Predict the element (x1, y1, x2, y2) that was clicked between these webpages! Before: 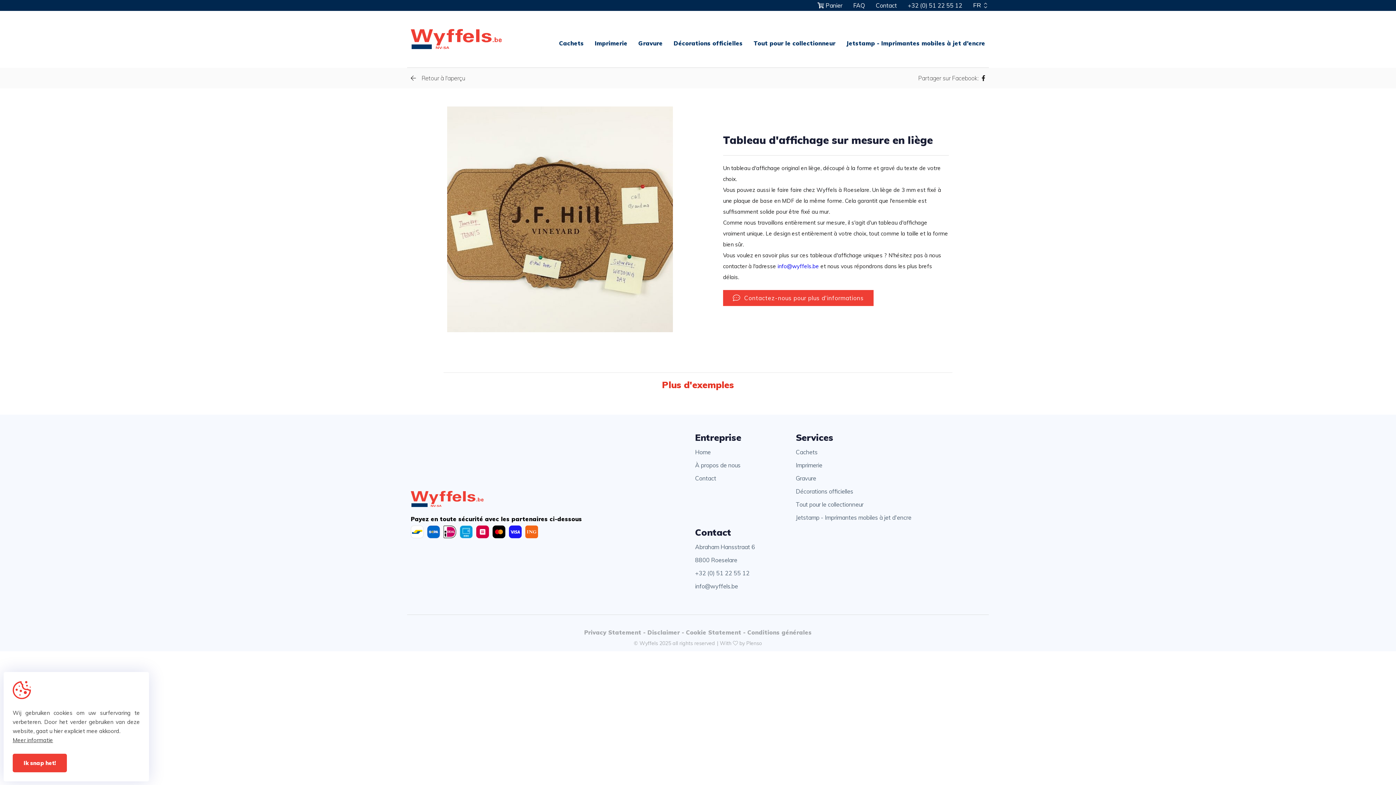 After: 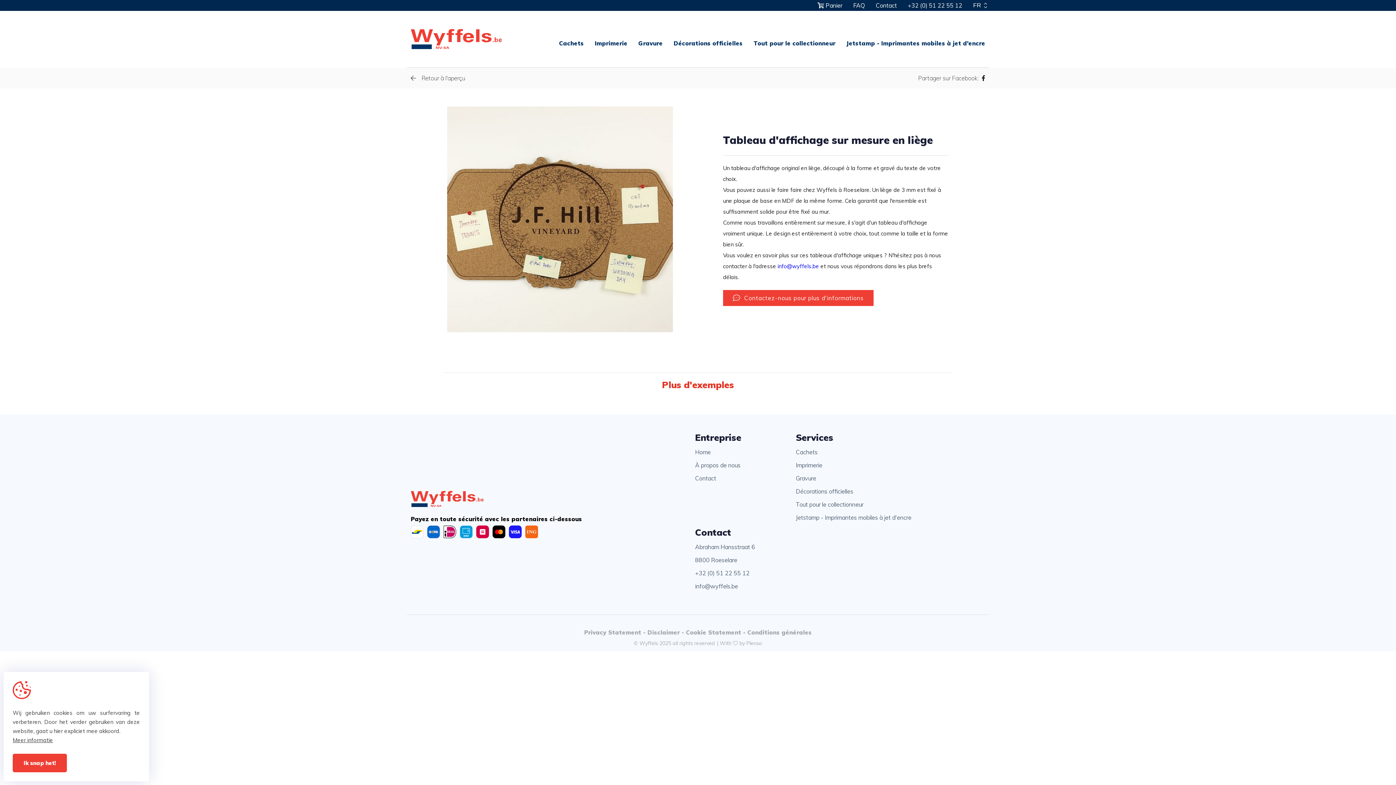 Action: label: +32 (0) 51 22 55 12 bbox: (695, 570, 749, 576)